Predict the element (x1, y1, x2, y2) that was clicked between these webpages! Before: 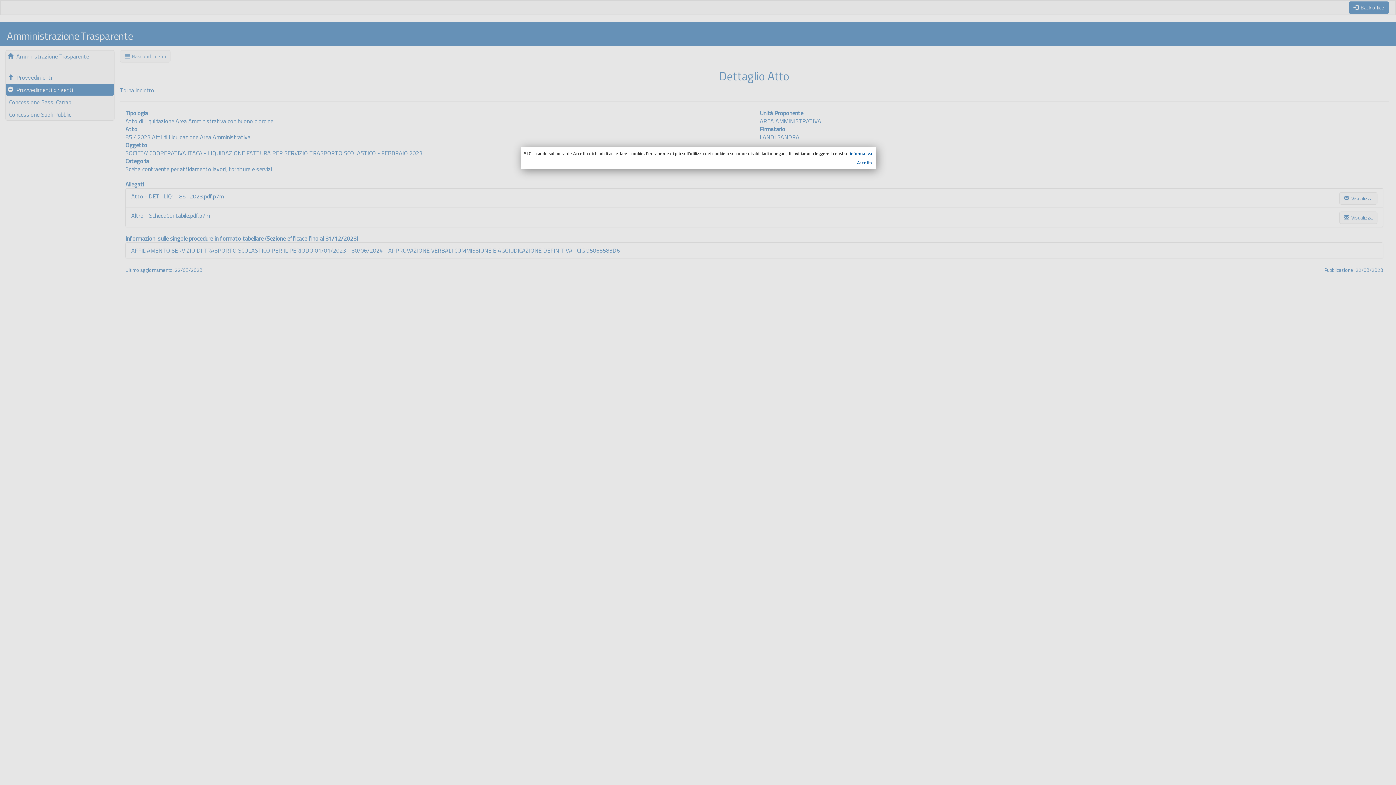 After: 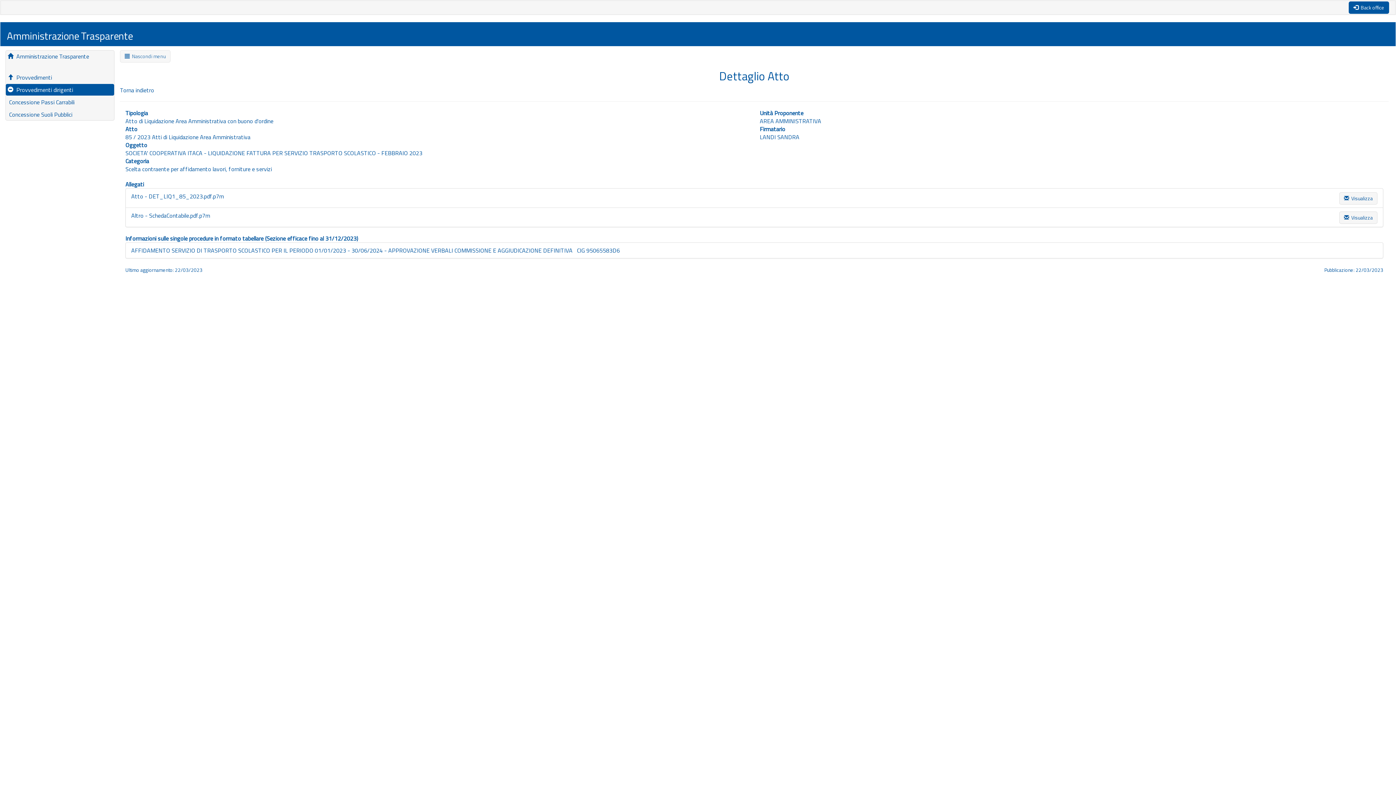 Action: bbox: (532, 159, 872, 165) label: Accetto